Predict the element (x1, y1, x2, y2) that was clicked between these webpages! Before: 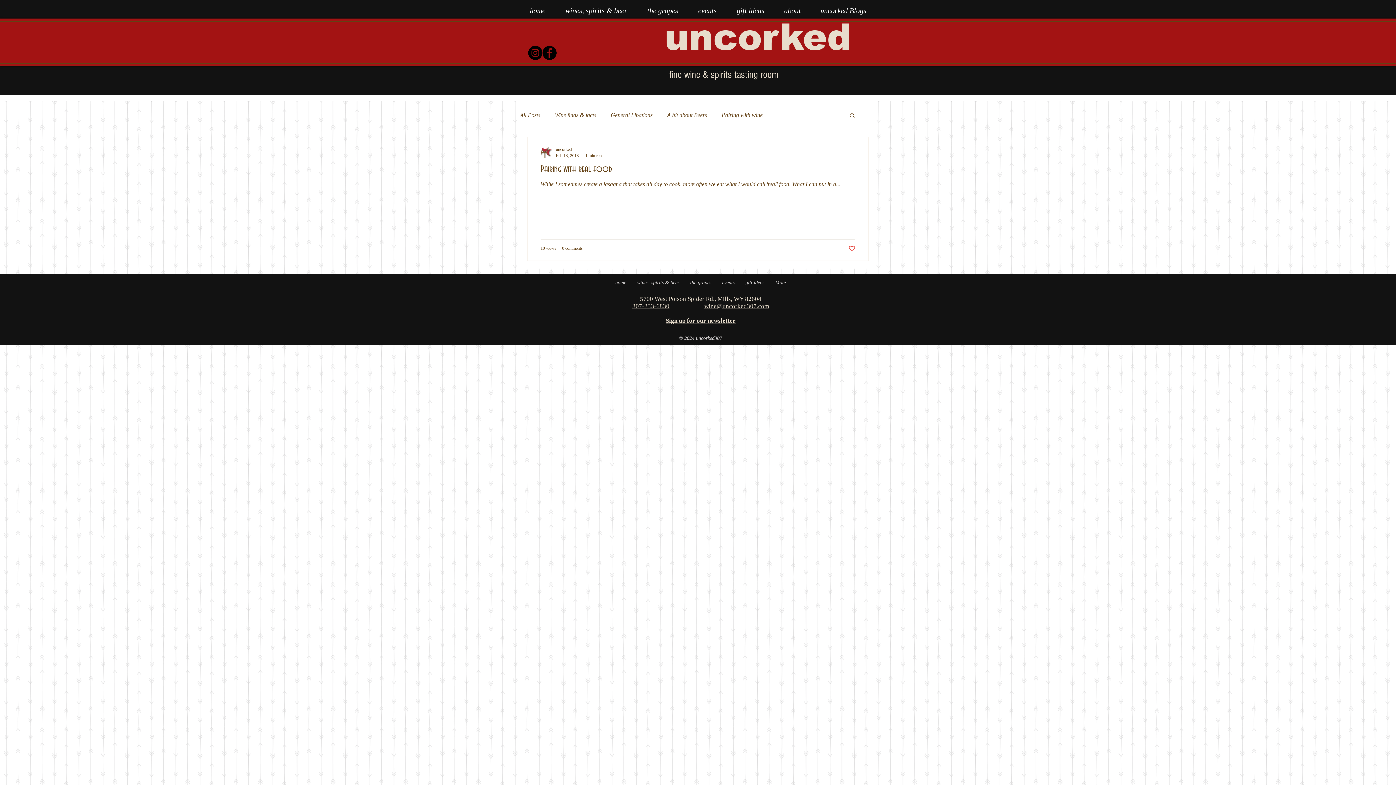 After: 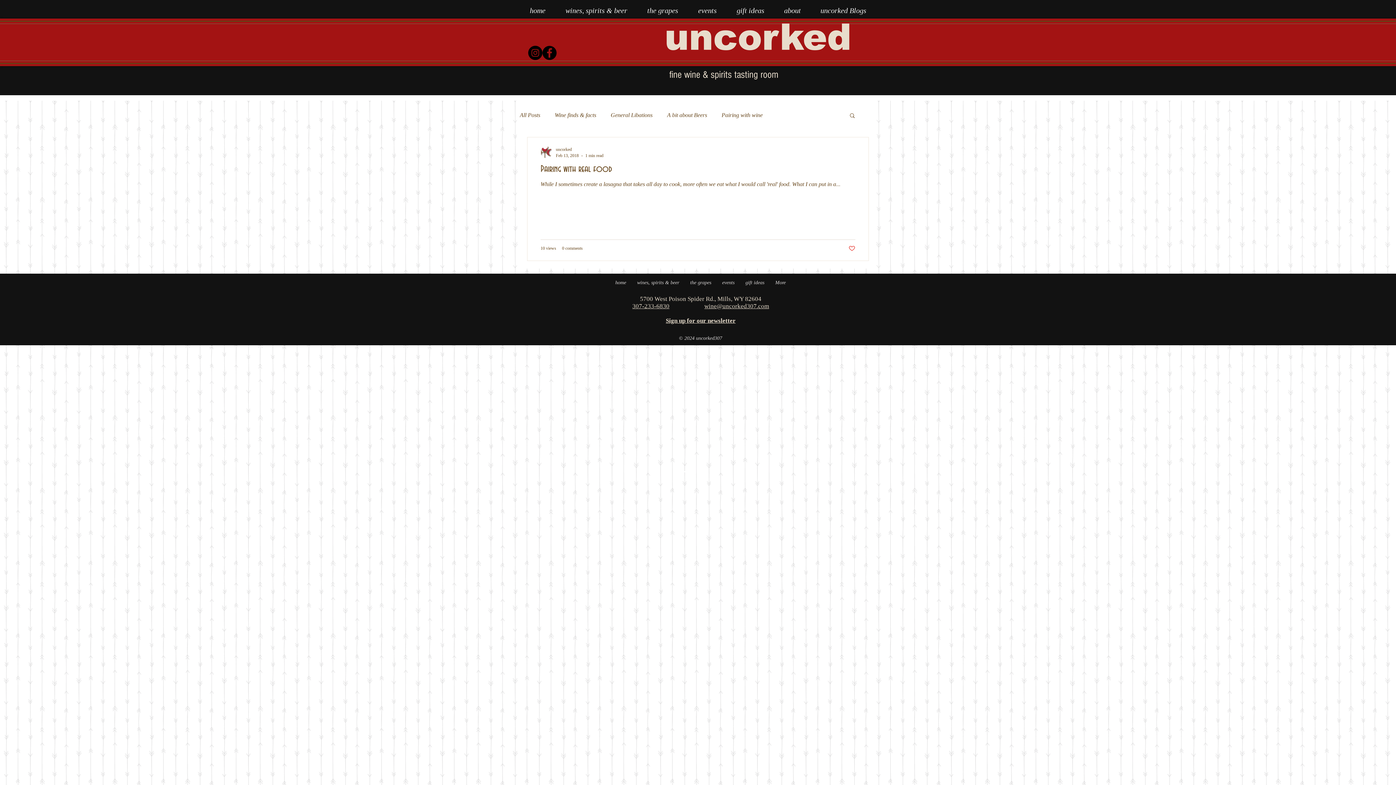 Action: bbox: (682, 468, 689, 475) label: uncorked 307